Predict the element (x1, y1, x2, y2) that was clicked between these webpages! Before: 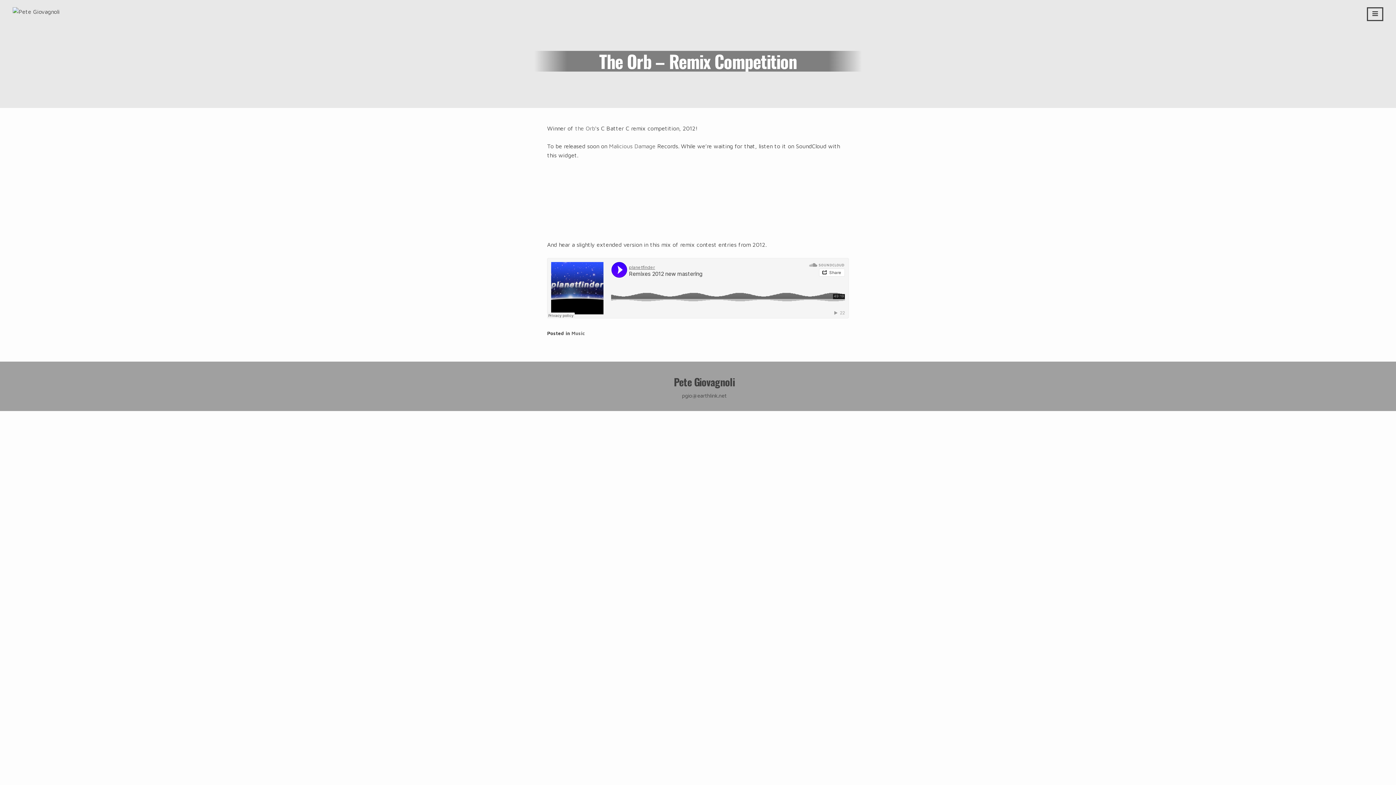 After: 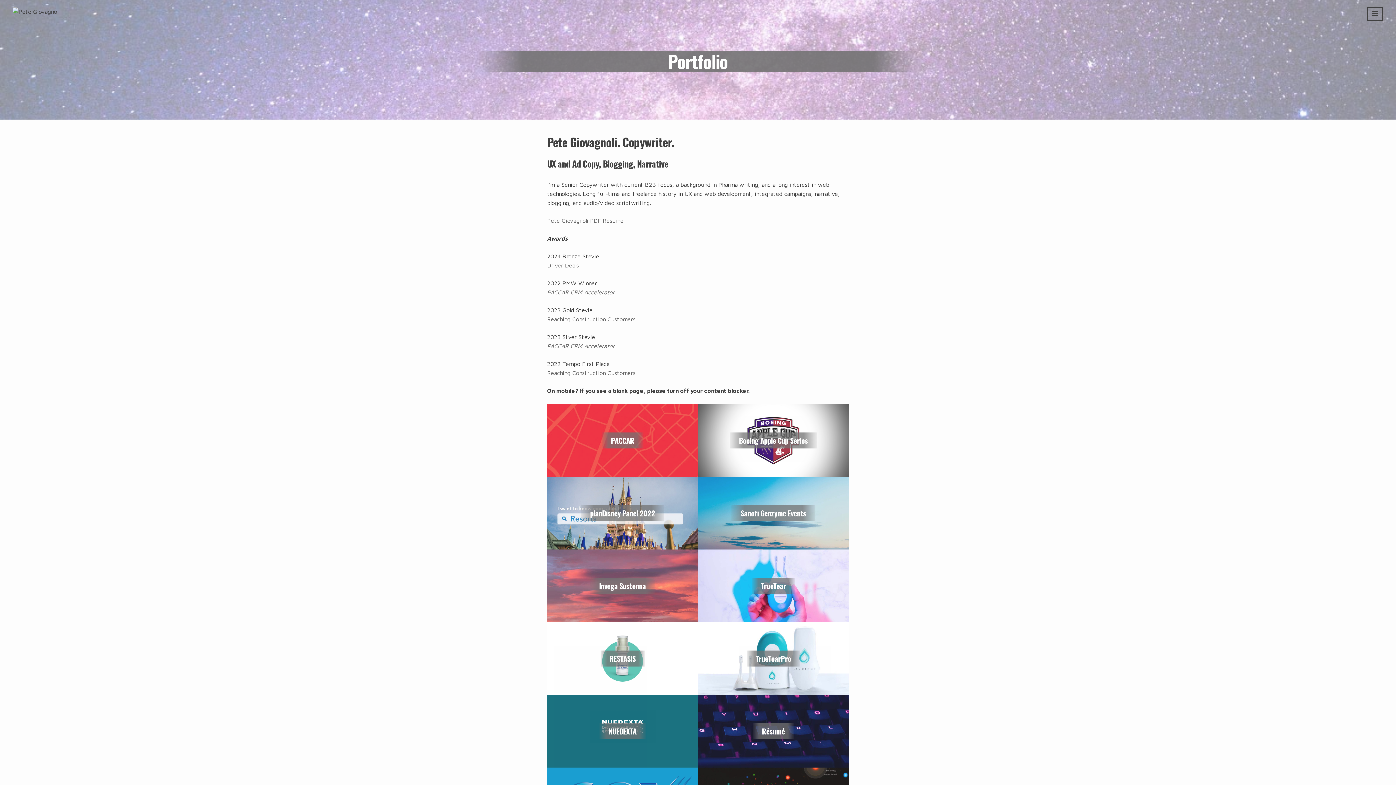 Action: bbox: (12, 8, 59, 14)